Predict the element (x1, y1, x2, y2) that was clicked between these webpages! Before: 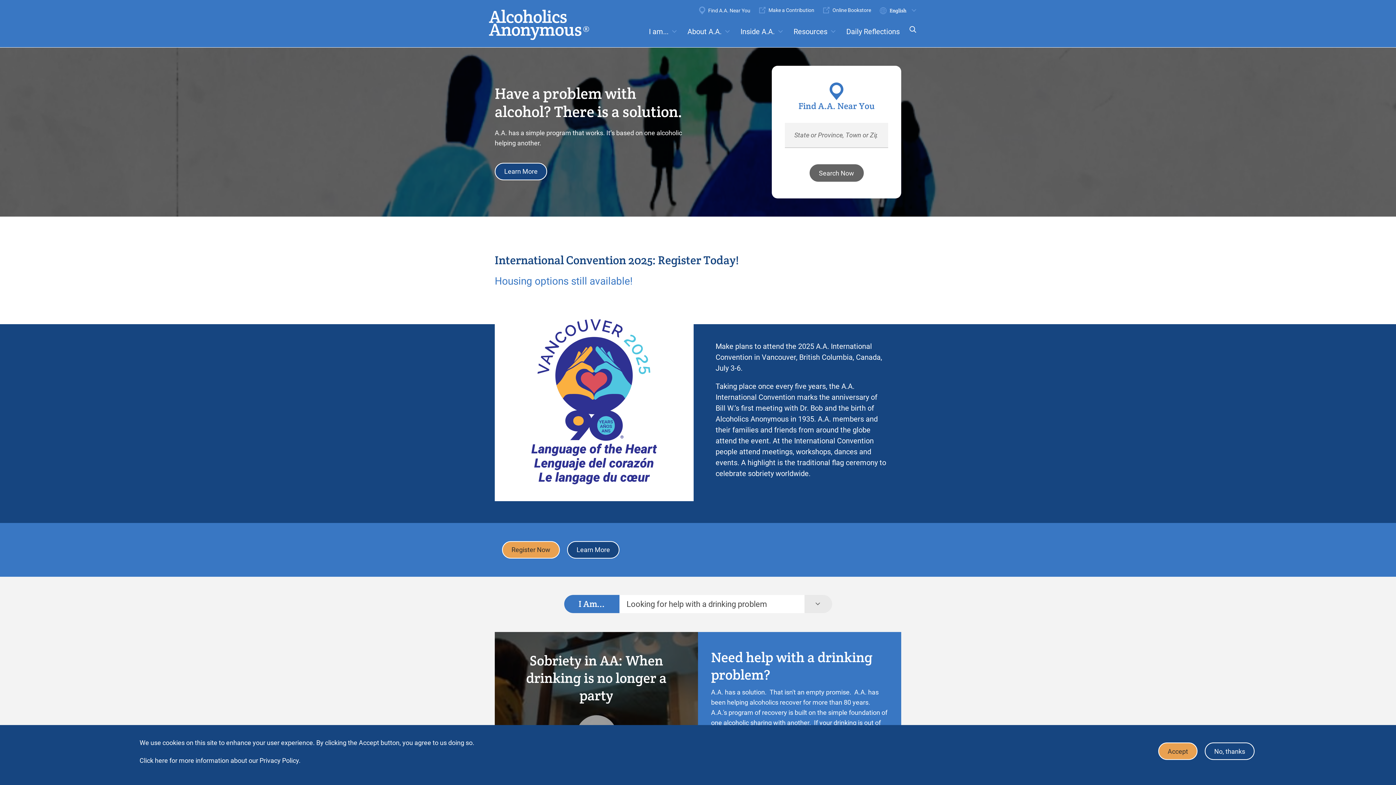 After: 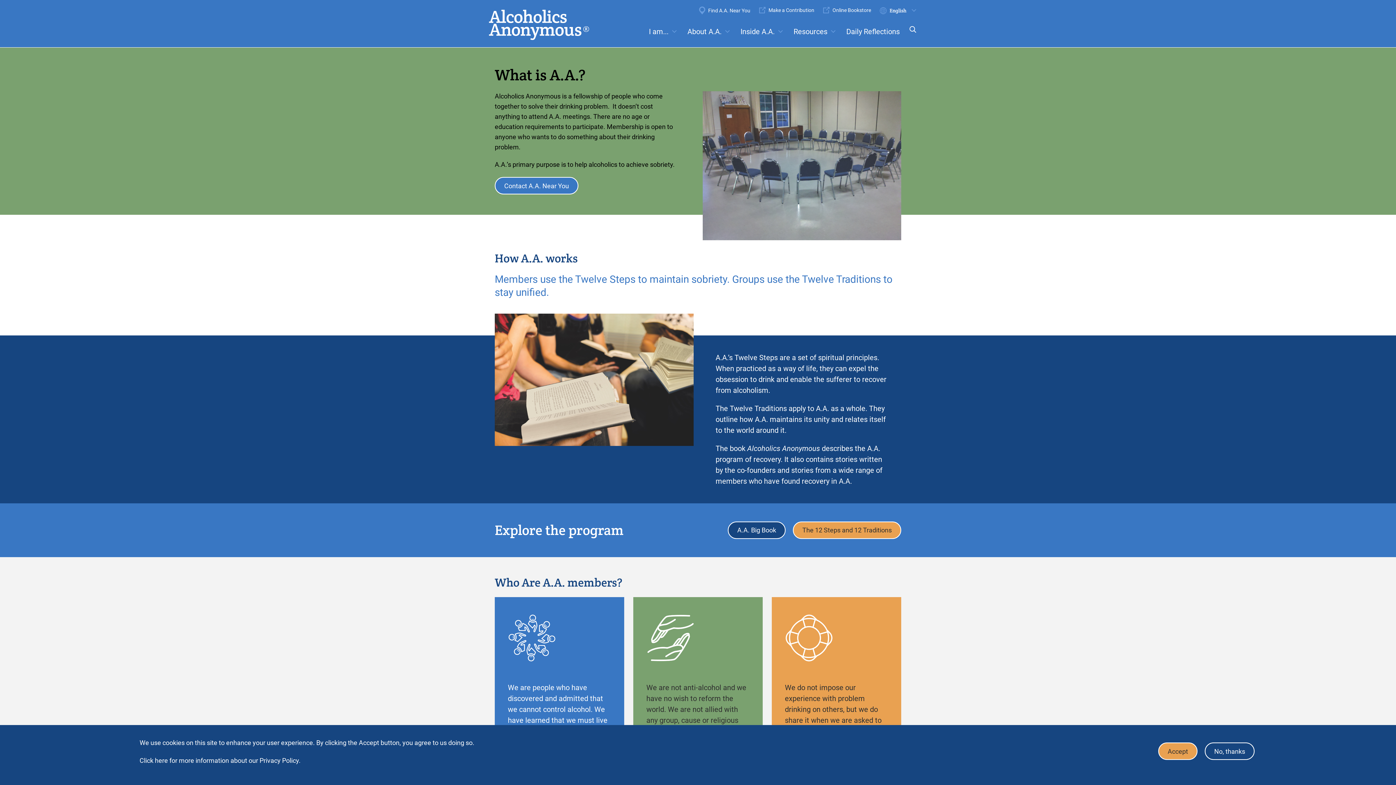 Action: bbox: (494, 162, 547, 180) label: Learn More